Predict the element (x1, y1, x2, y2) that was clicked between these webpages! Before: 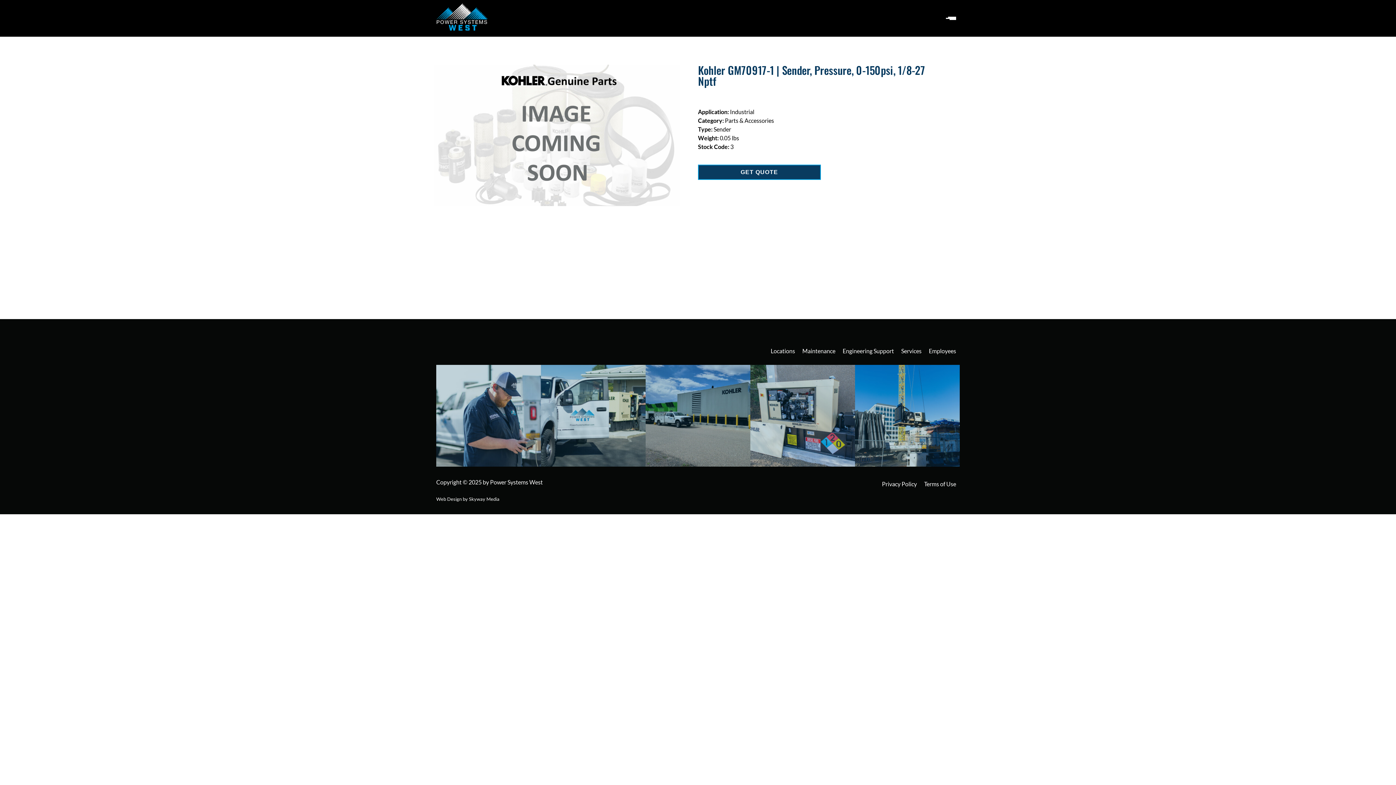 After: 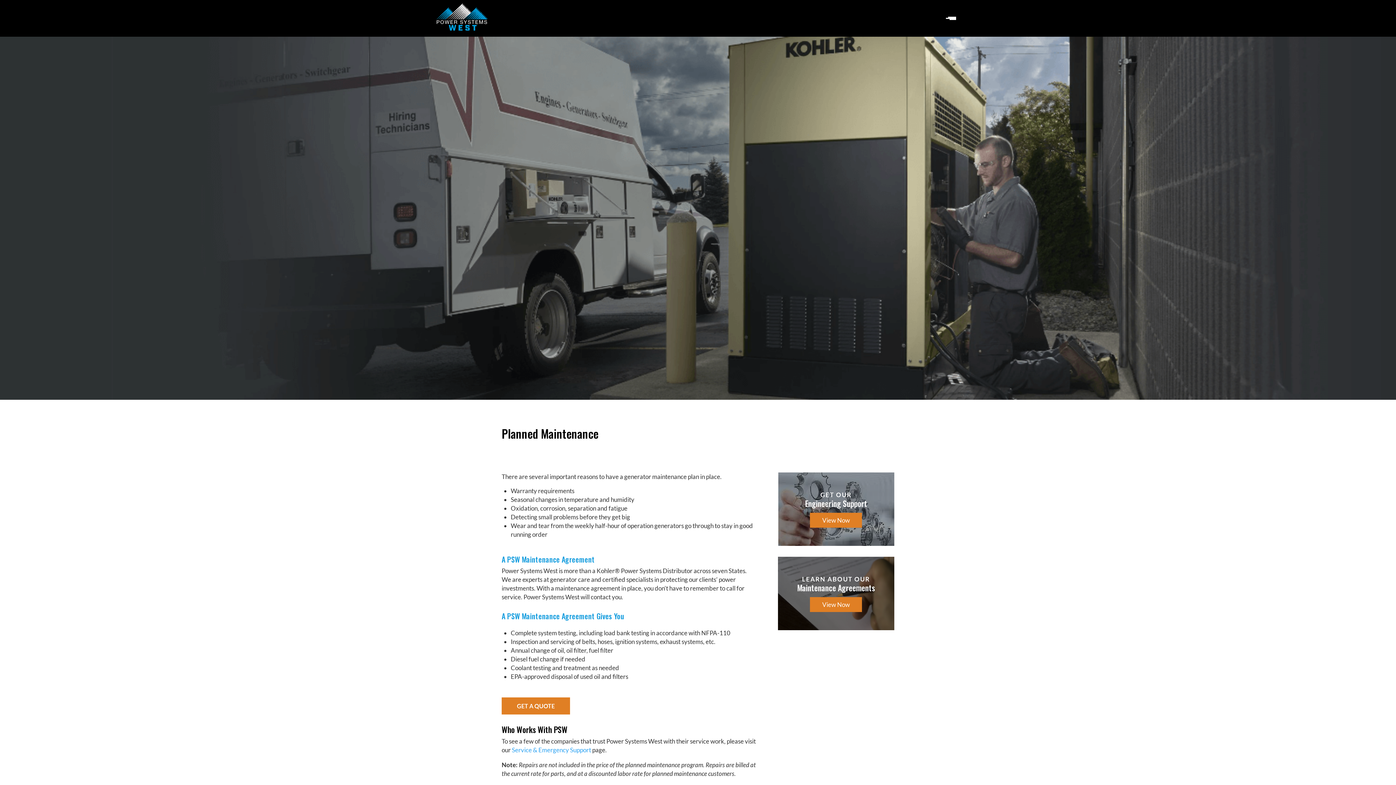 Action: bbox: (798, 344, 839, 357) label: Maintenance